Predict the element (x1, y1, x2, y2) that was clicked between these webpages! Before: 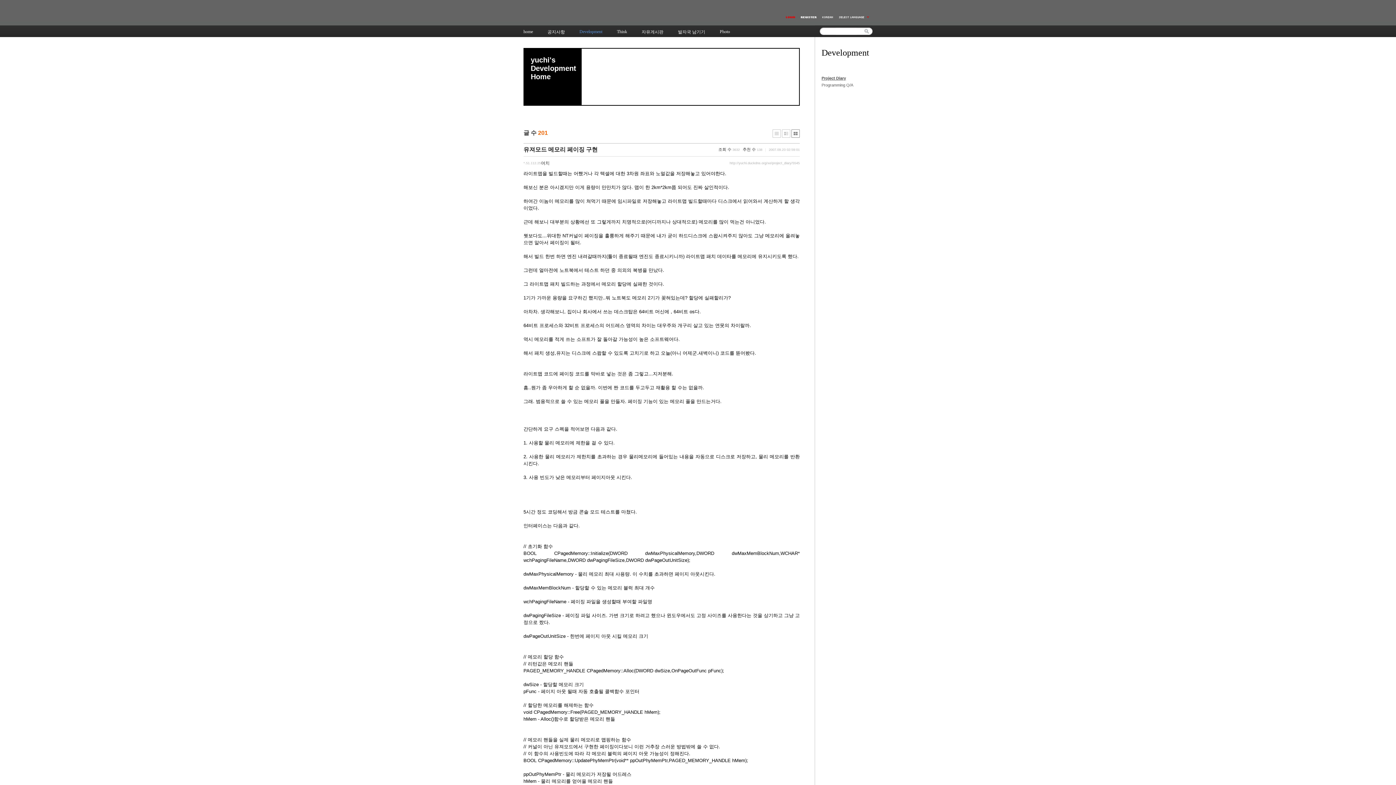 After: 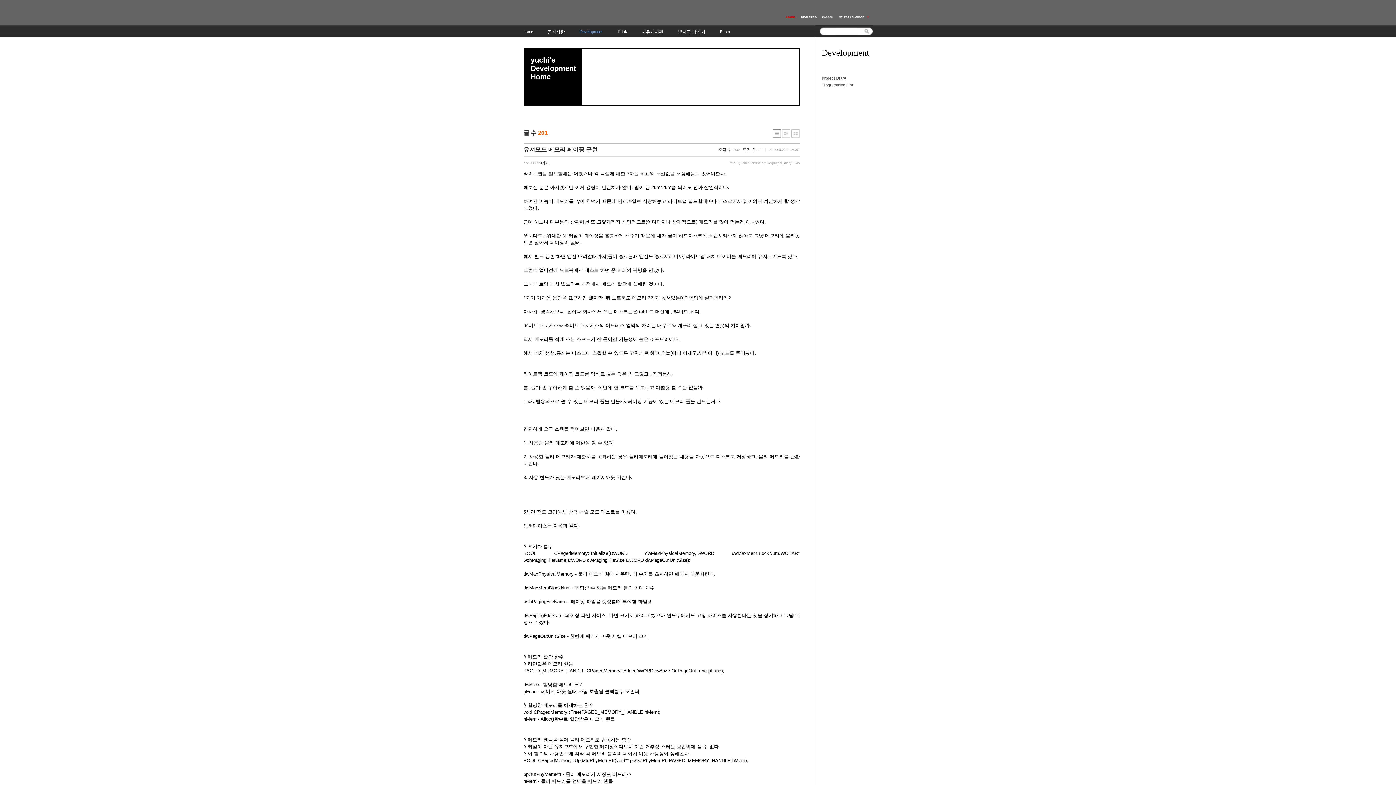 Action: label: 유져모드 메모리 페이징 구현 bbox: (523, 146, 597, 152)